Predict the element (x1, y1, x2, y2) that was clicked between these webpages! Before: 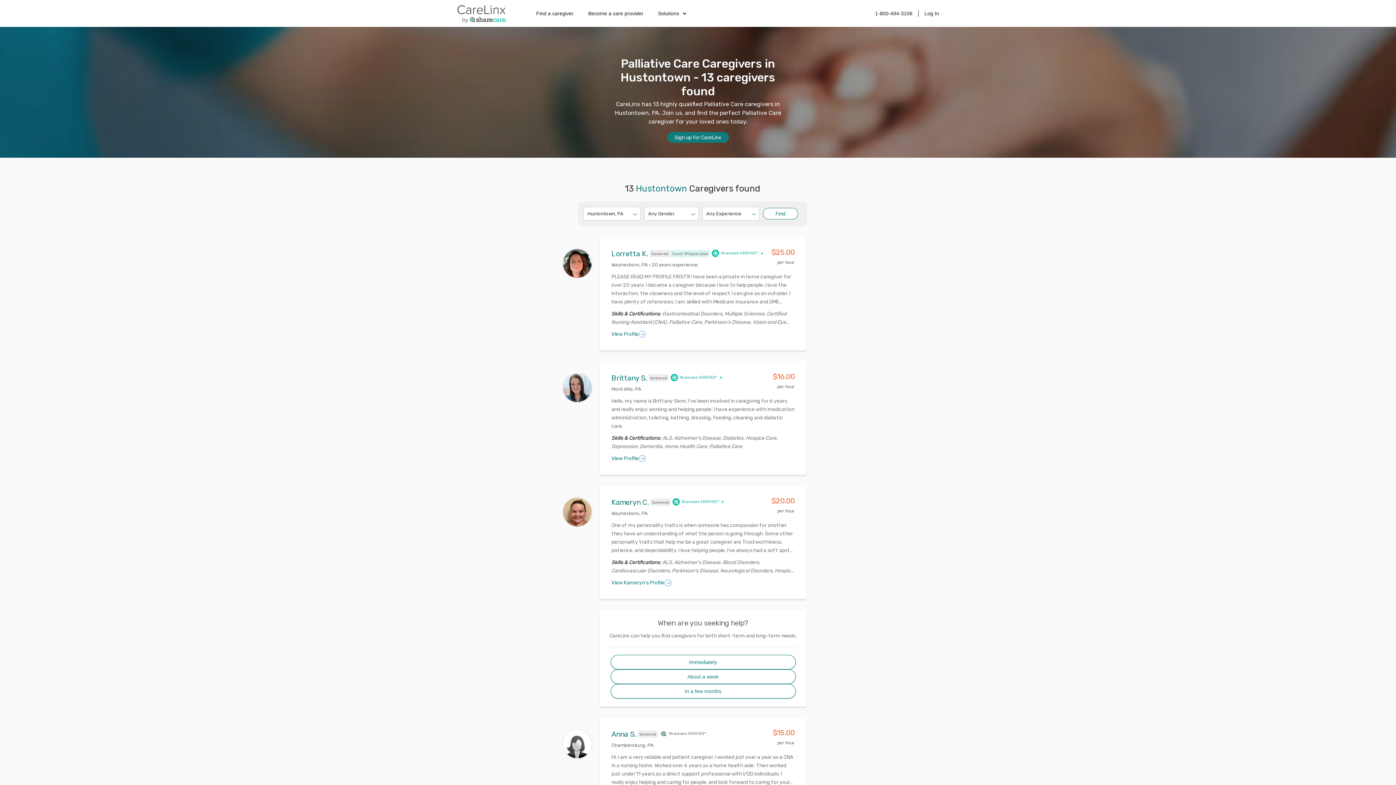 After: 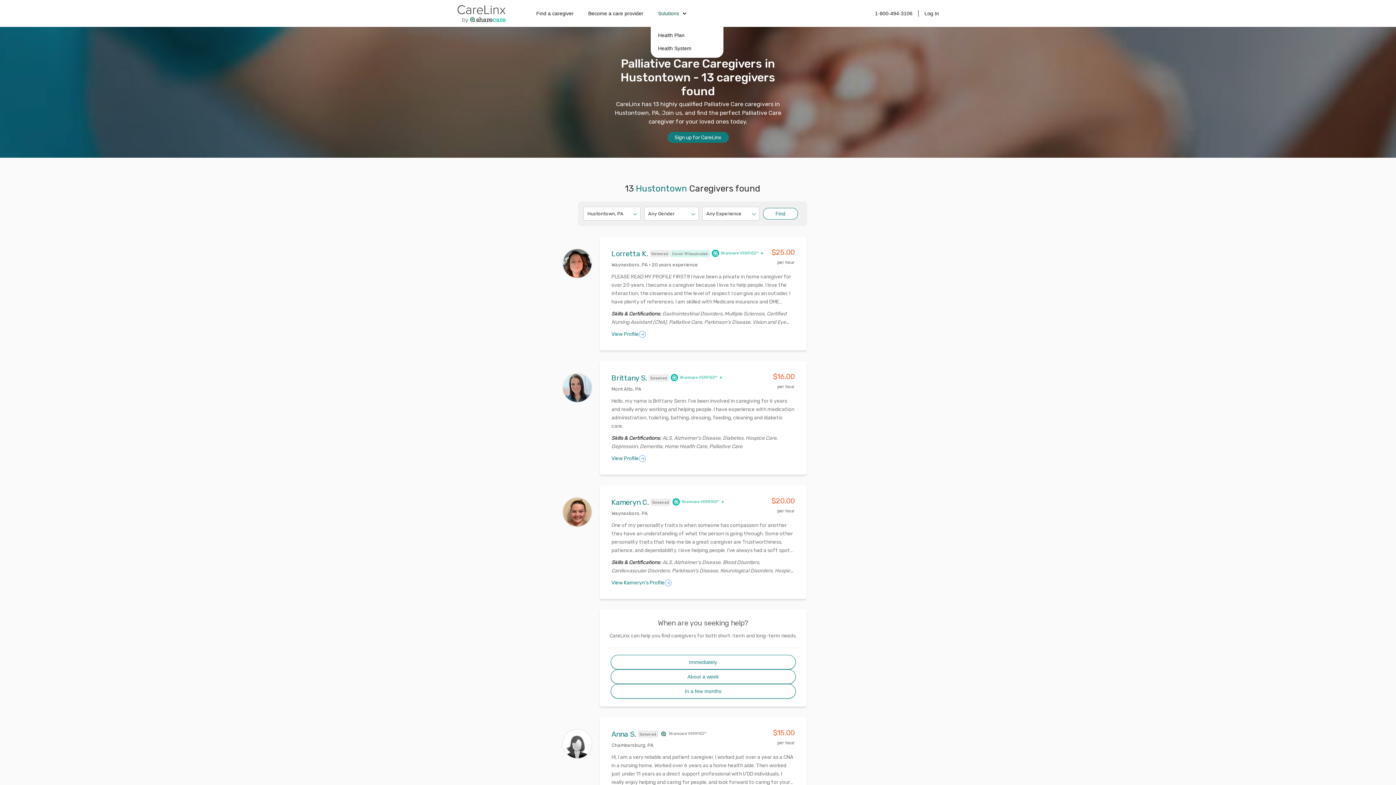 Action: label: Solutions bbox: (650, 7, 686, 19)